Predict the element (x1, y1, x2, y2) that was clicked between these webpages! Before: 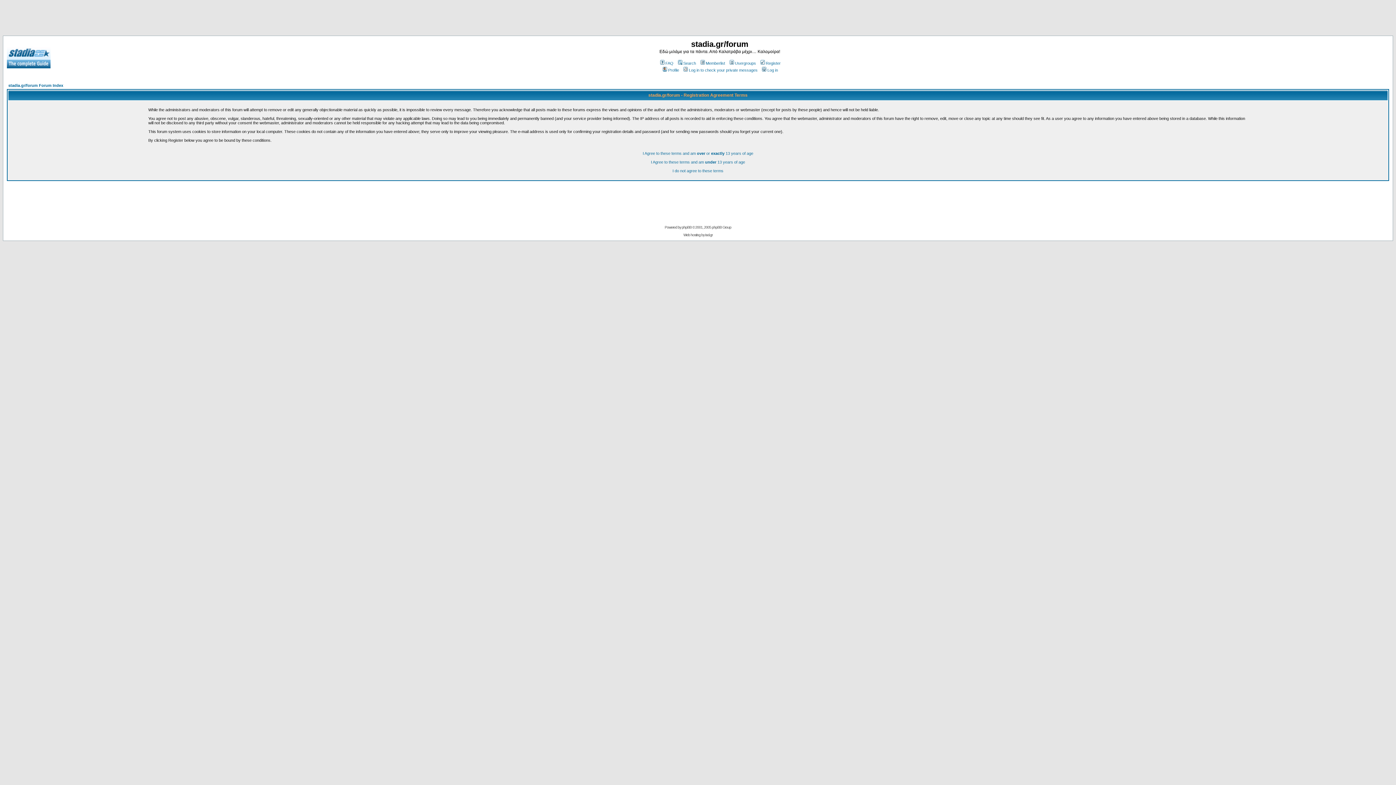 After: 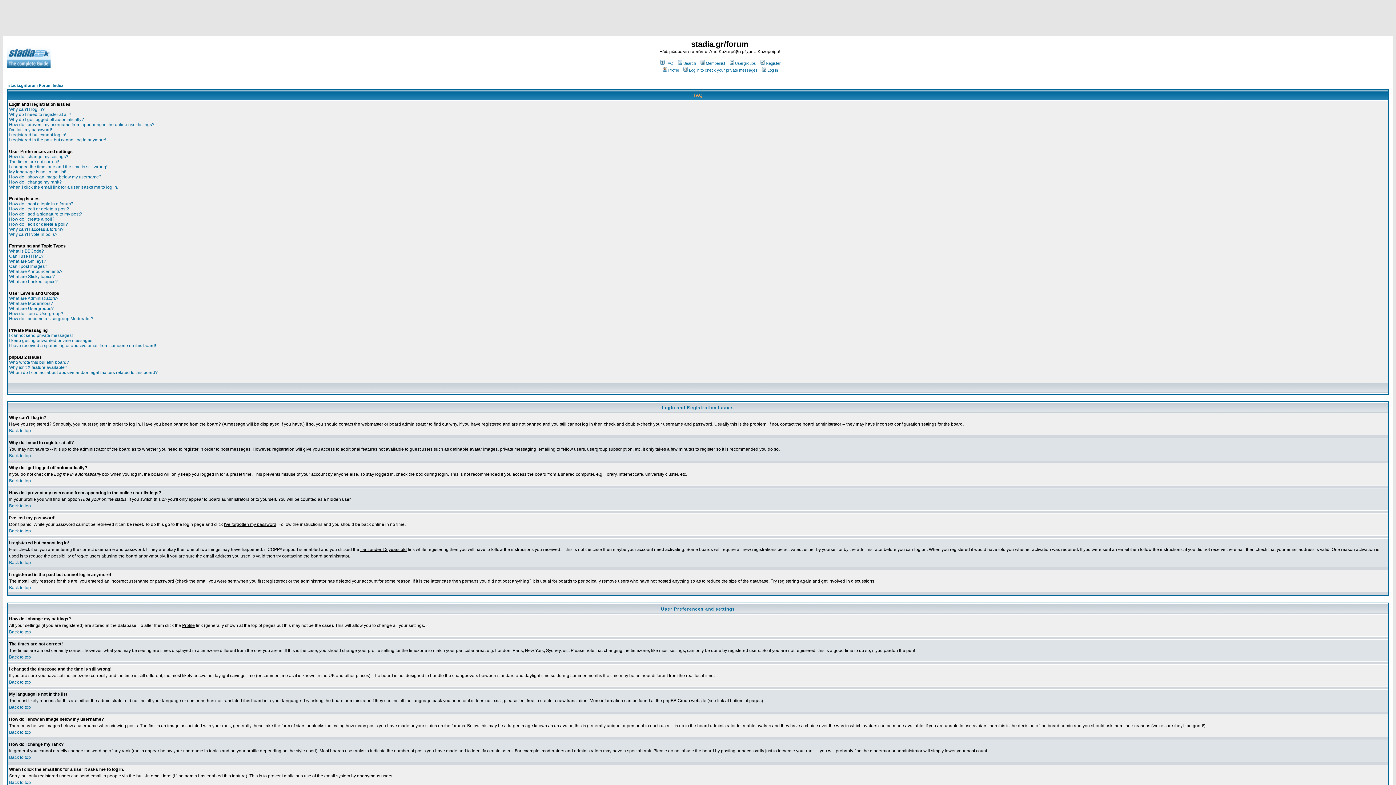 Action: label: FAQ bbox: (659, 61, 673, 65)